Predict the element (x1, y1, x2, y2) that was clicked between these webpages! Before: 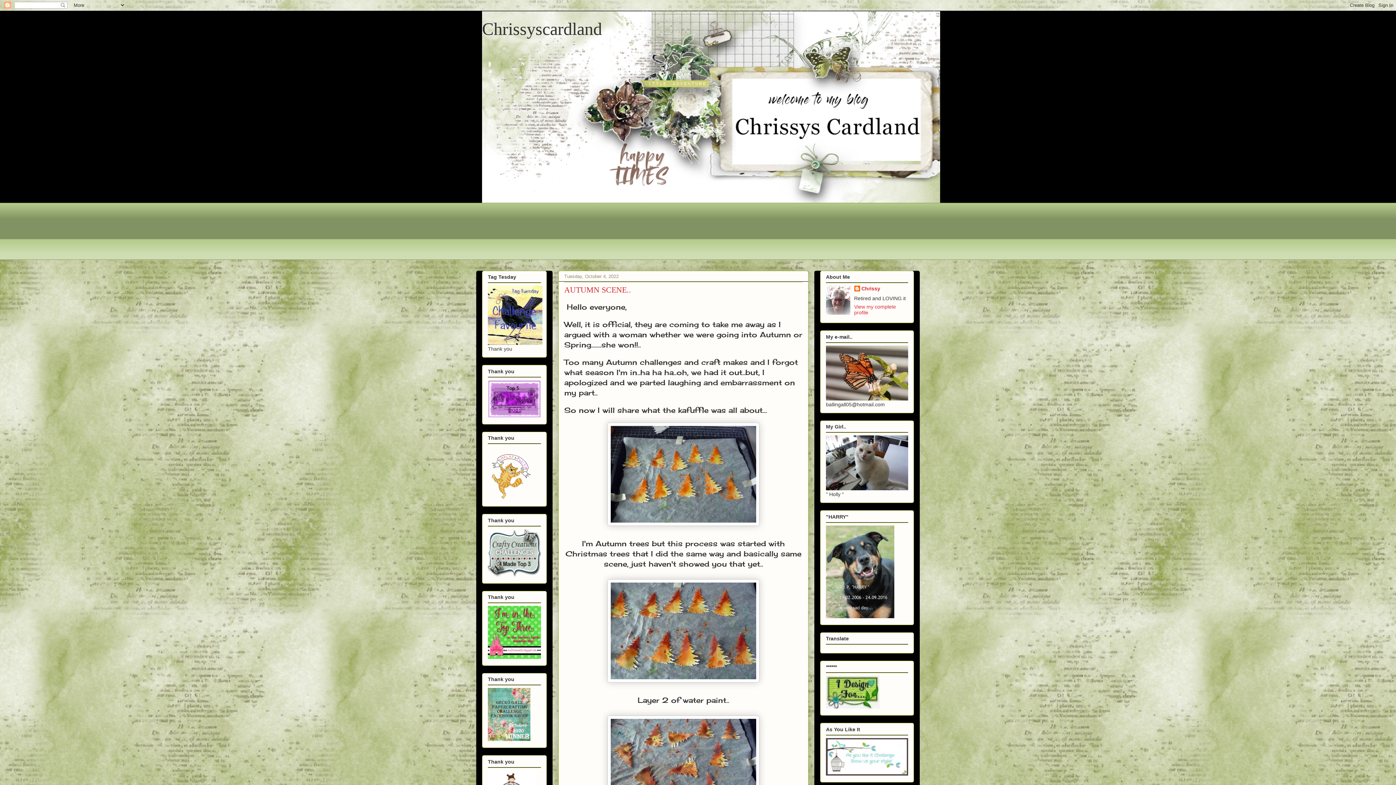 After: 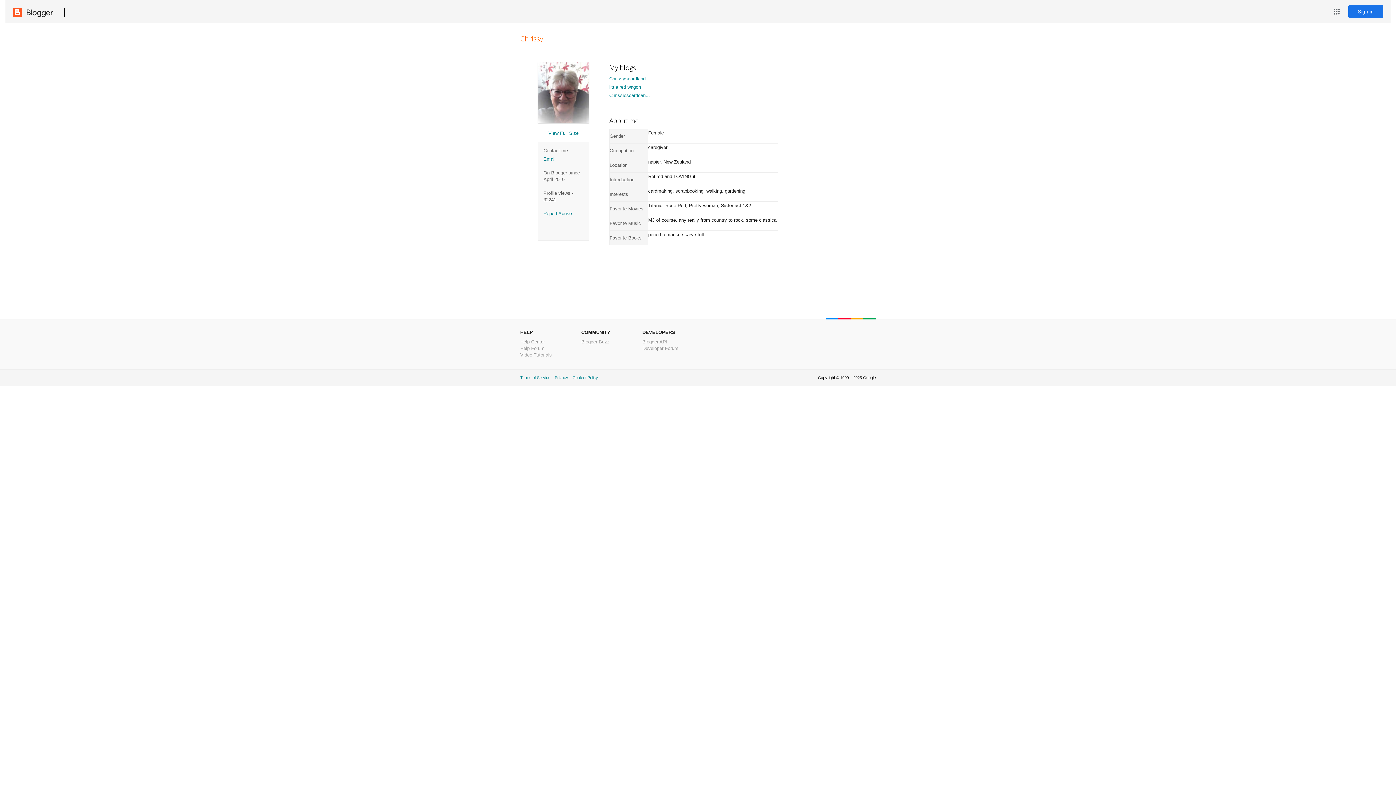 Action: bbox: (854, 285, 880, 293) label: Chrissy